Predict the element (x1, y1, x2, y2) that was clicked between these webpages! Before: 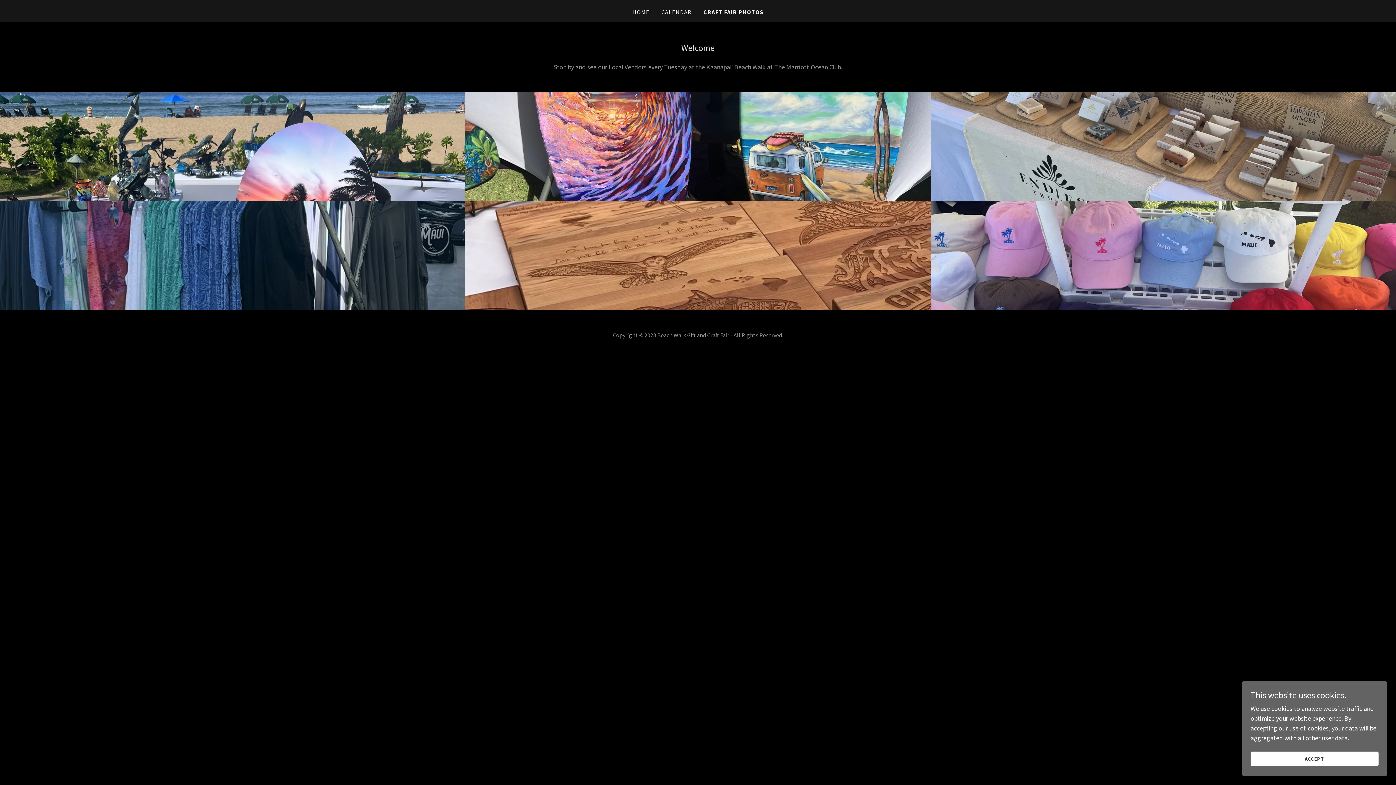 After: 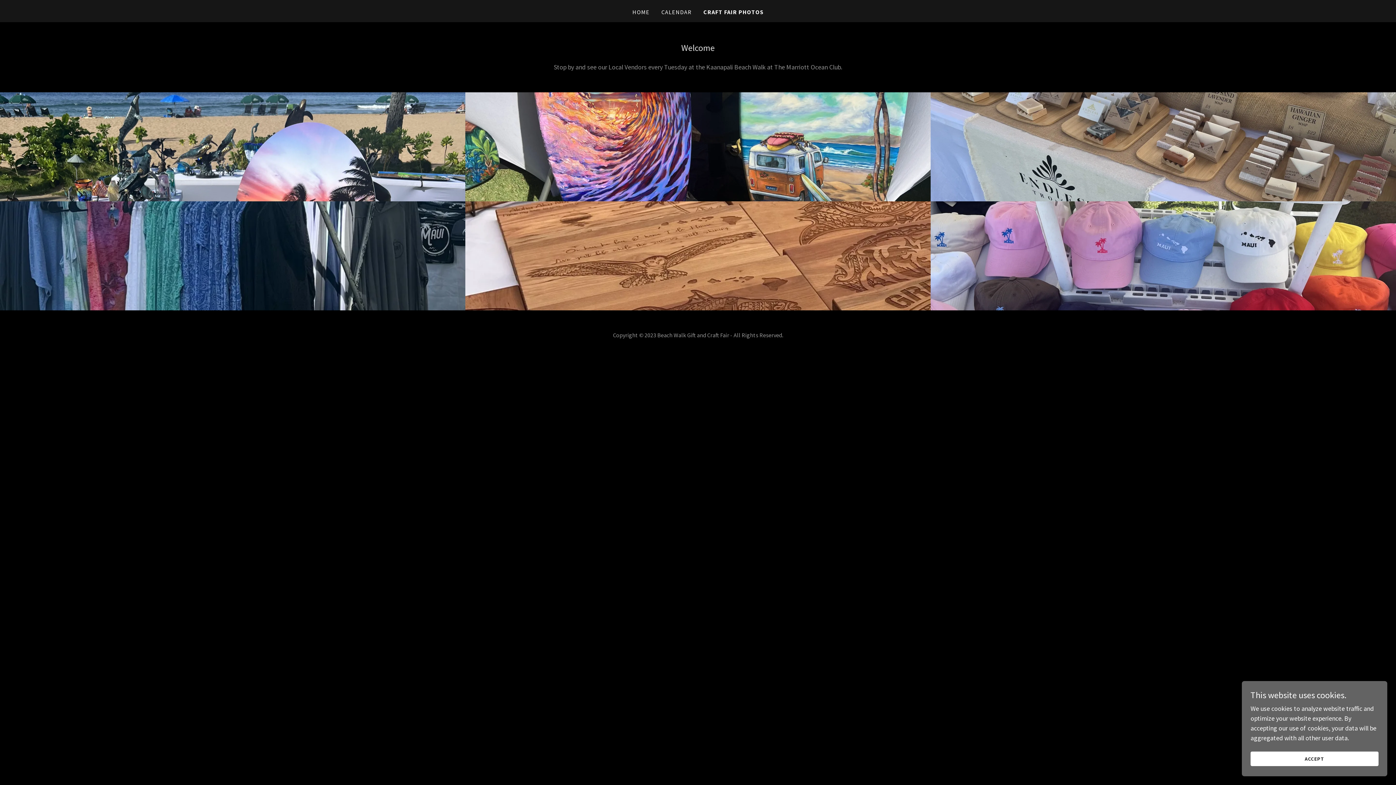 Action: label: CRAFT FAIR PHOTOS bbox: (703, 7, 763, 16)